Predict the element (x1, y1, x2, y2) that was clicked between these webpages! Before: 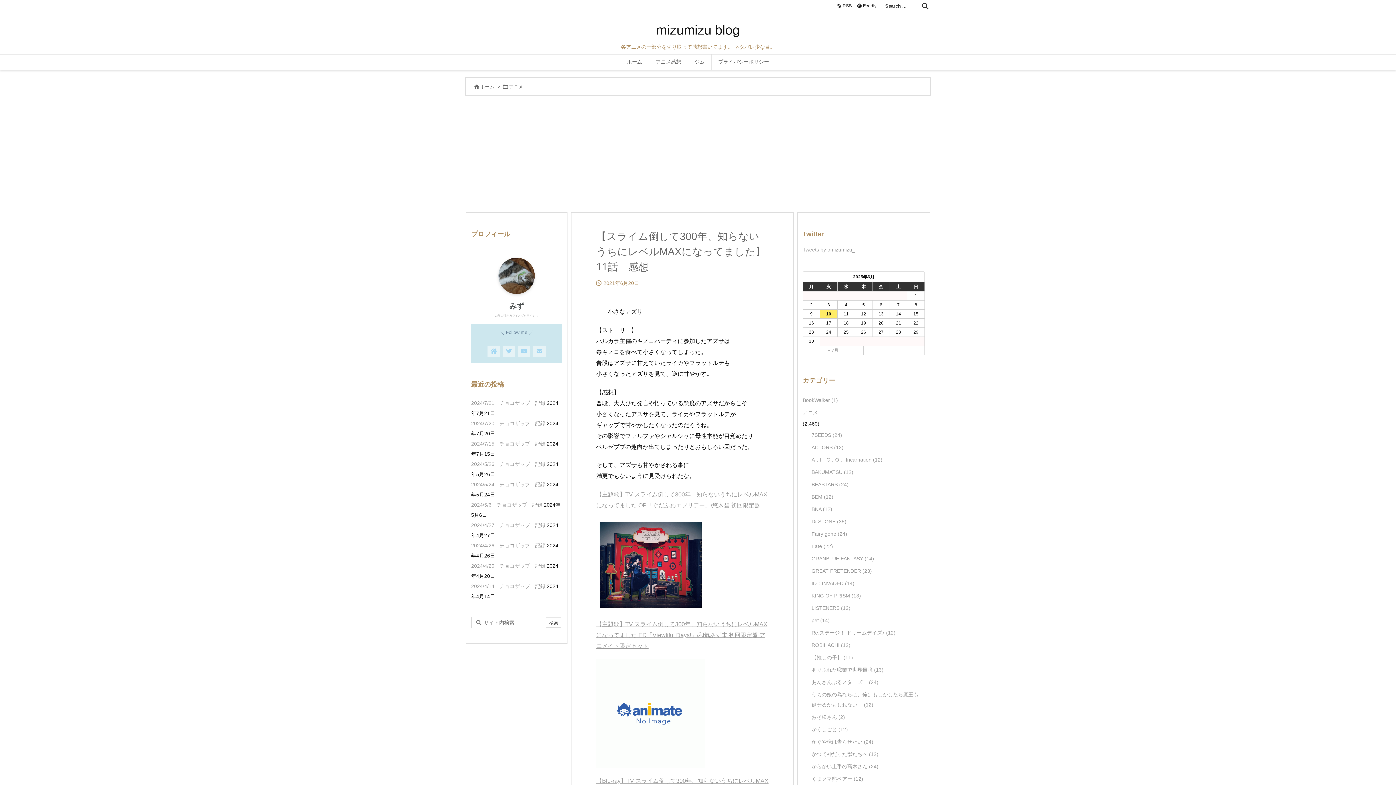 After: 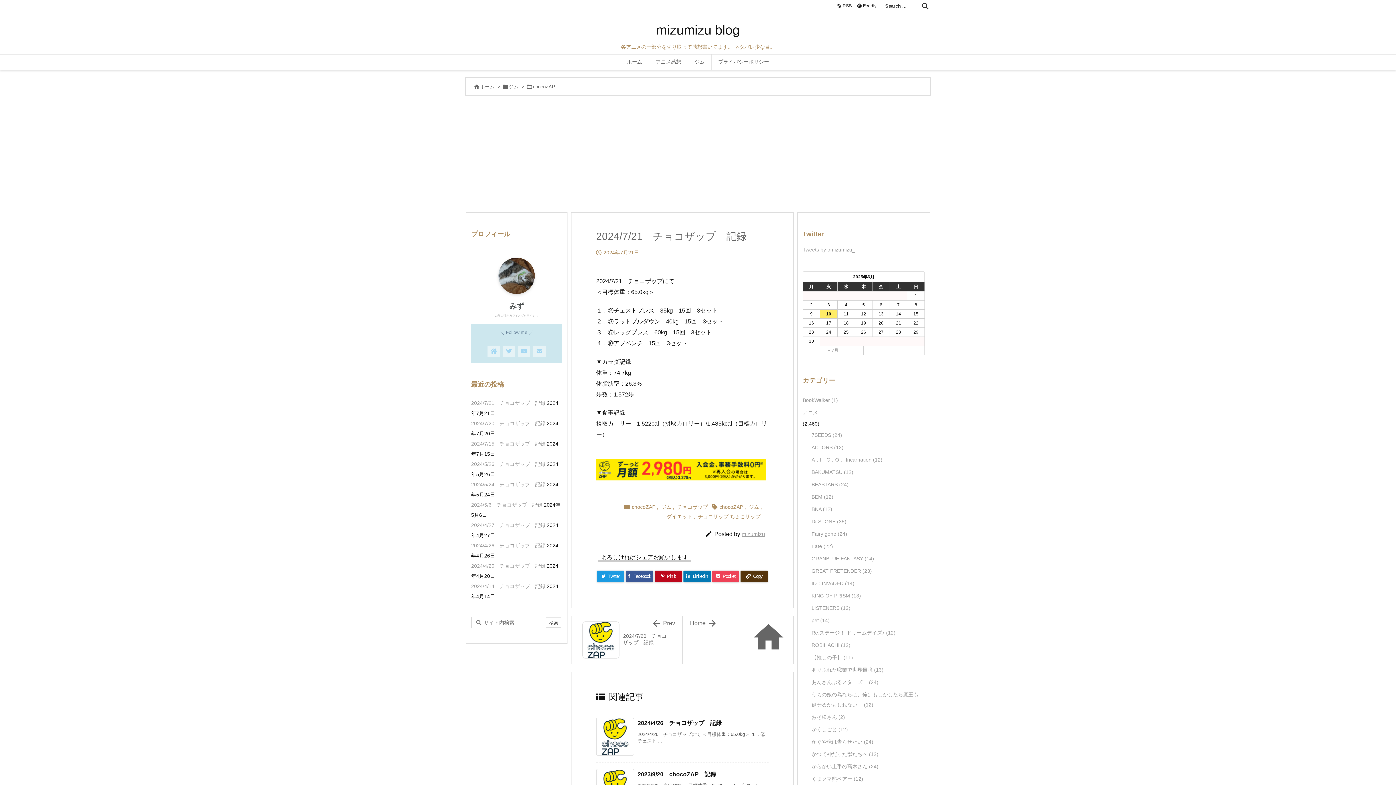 Action: label: 2024/7/21　チョコザップ　記録 bbox: (471, 400, 545, 406)